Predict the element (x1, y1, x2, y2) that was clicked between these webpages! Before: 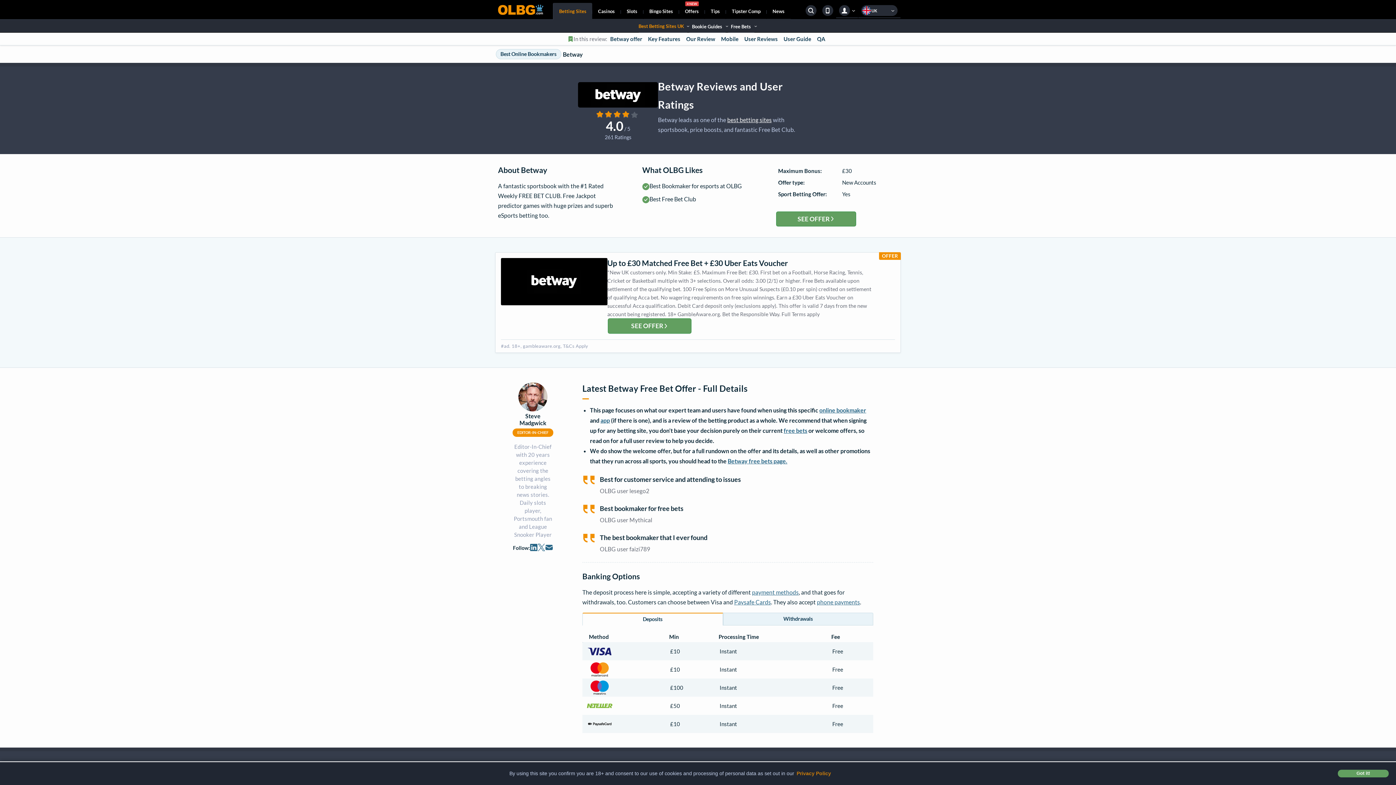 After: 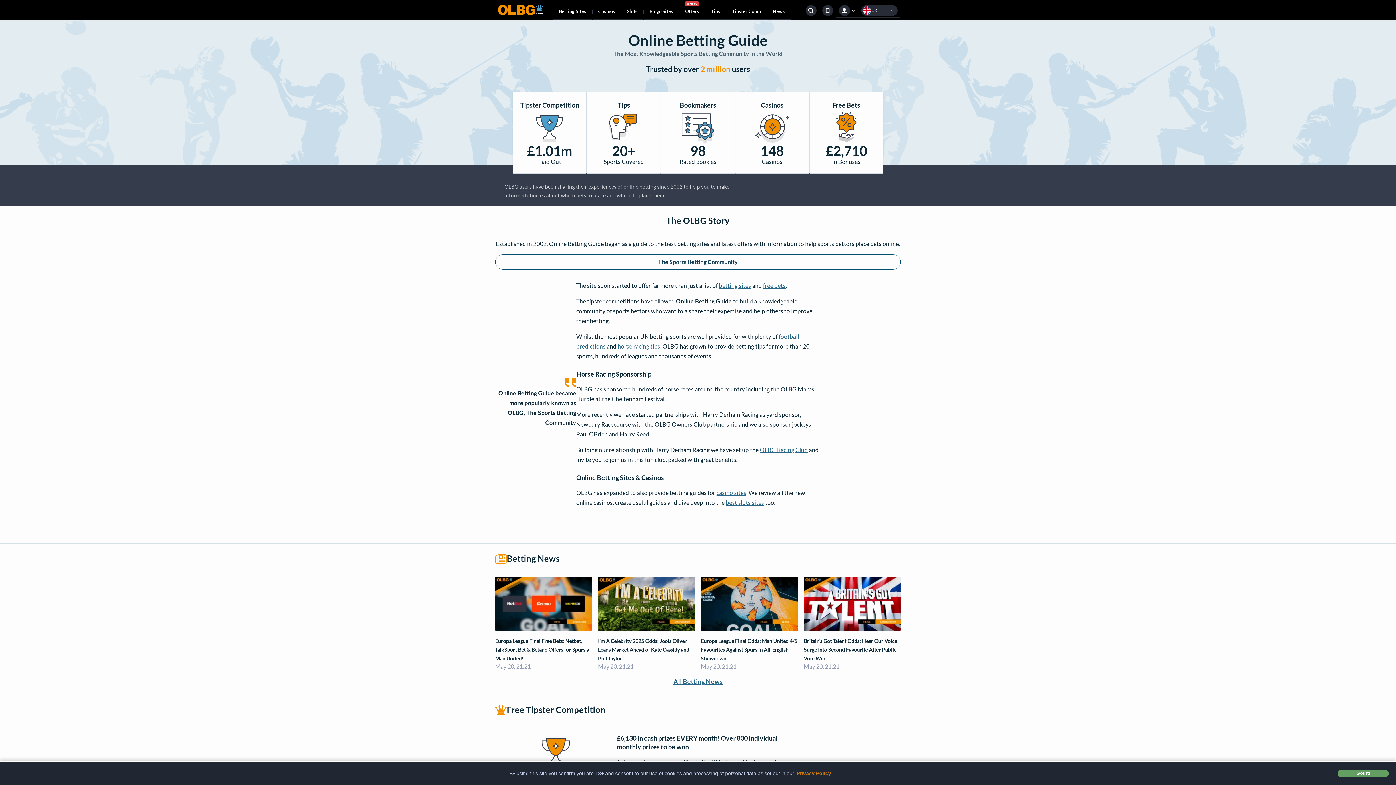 Action: bbox: (495, 0, 546, 19)